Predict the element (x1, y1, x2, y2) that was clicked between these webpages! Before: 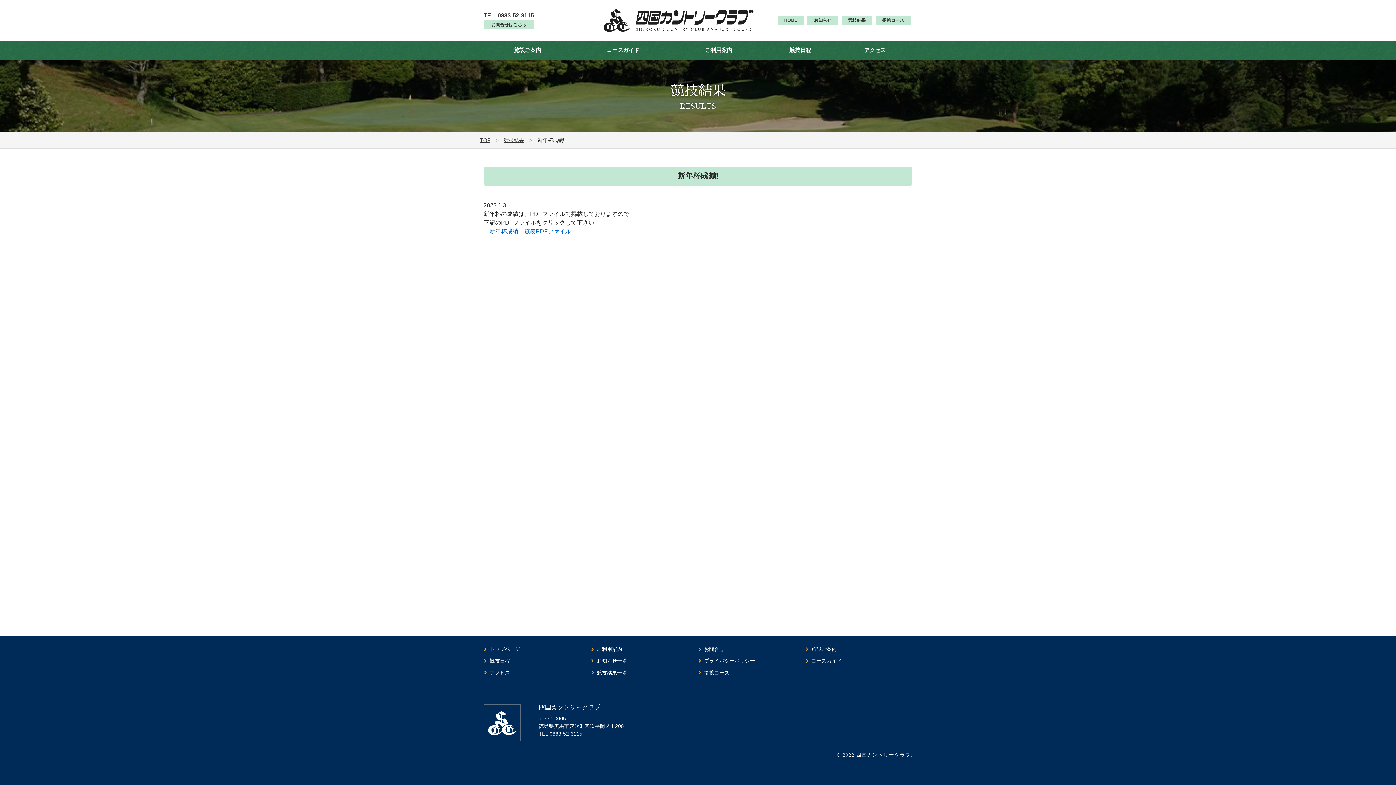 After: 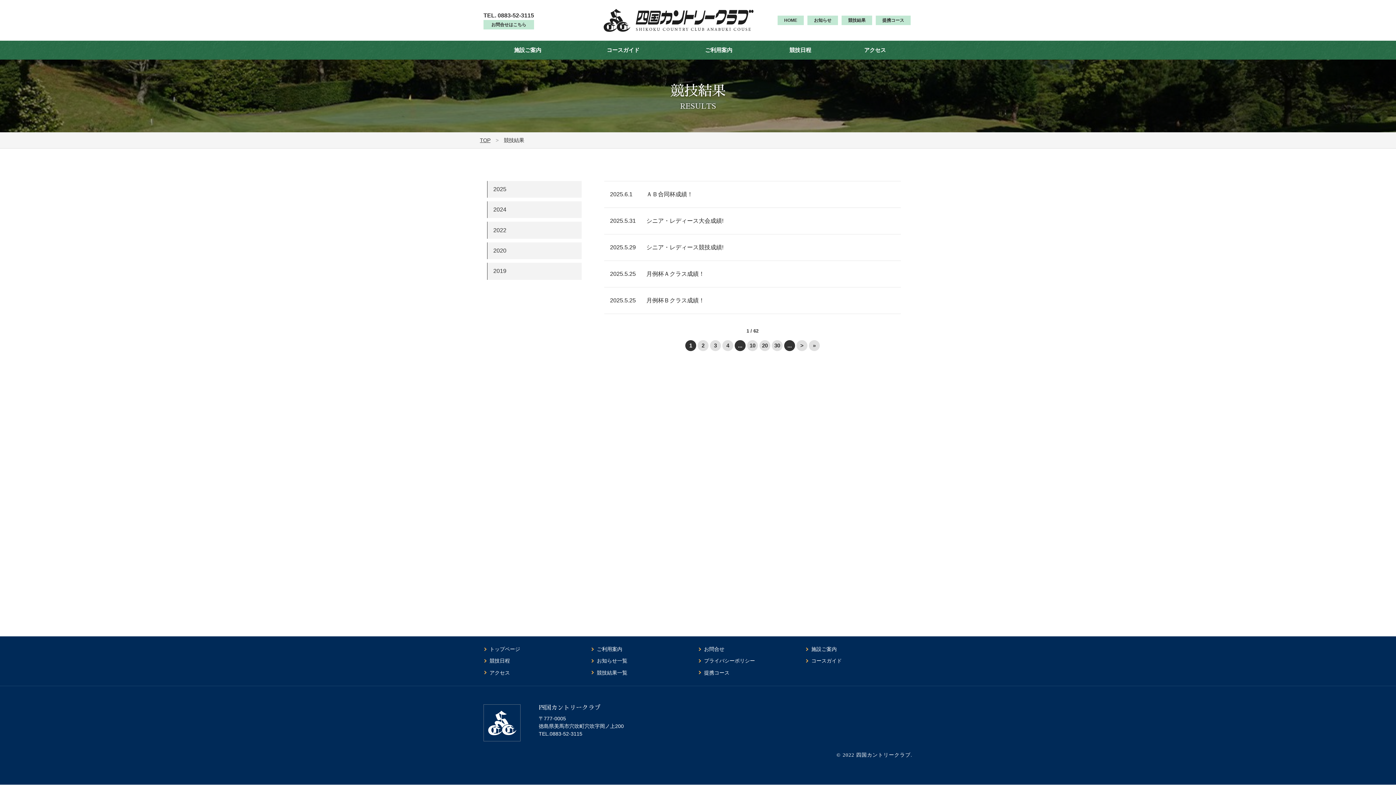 Action: label: 競技結果 bbox: (841, 15, 872, 24)